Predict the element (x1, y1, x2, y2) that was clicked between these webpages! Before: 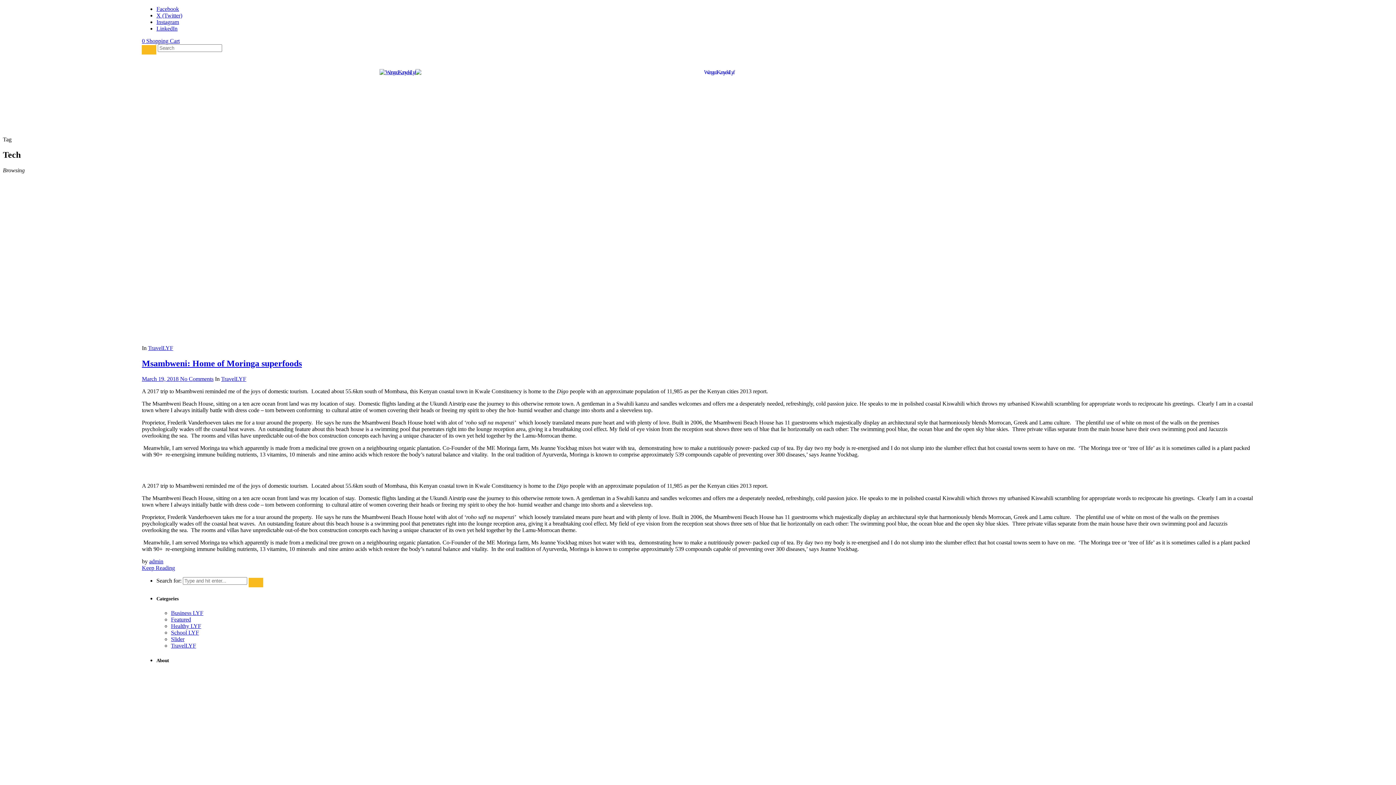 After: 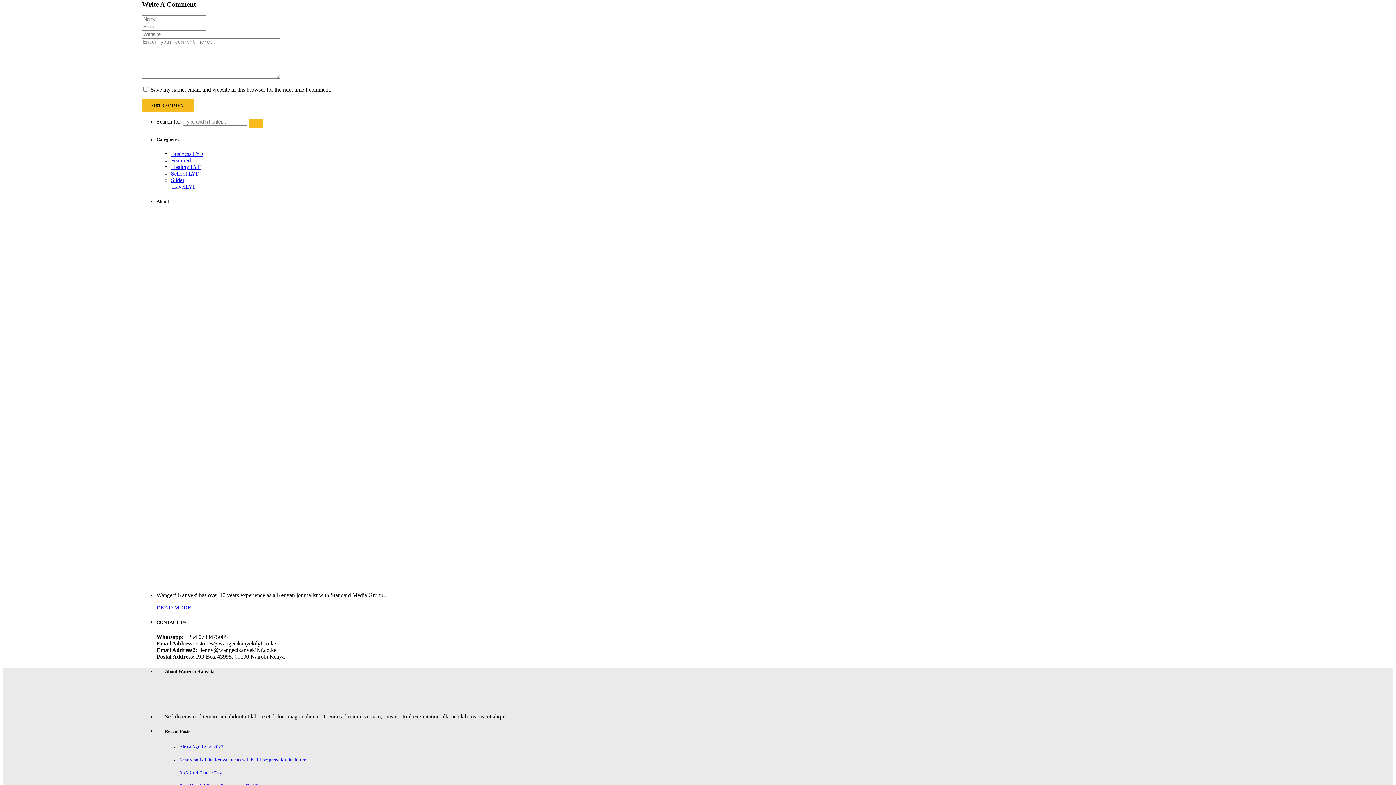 Action: label: No Comments bbox: (180, 375, 213, 382)